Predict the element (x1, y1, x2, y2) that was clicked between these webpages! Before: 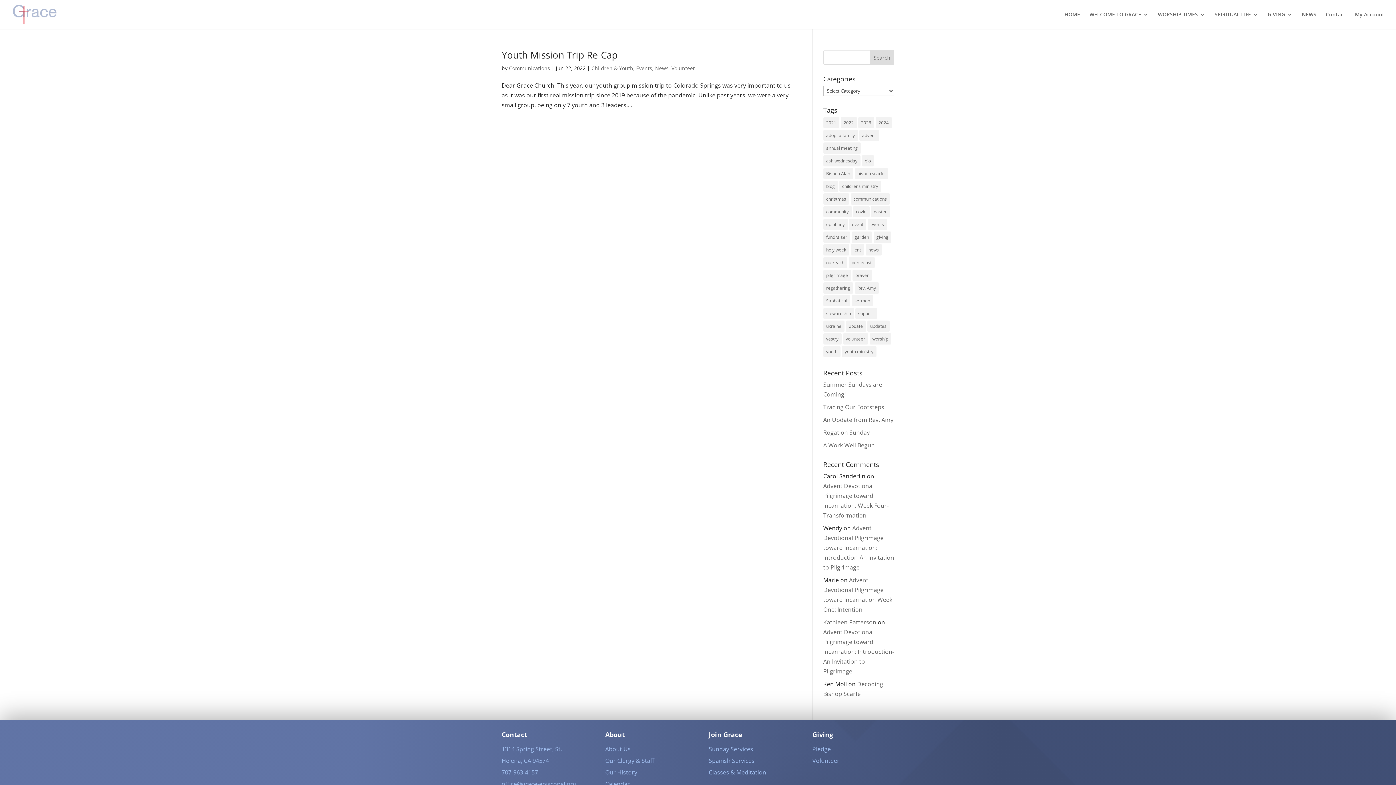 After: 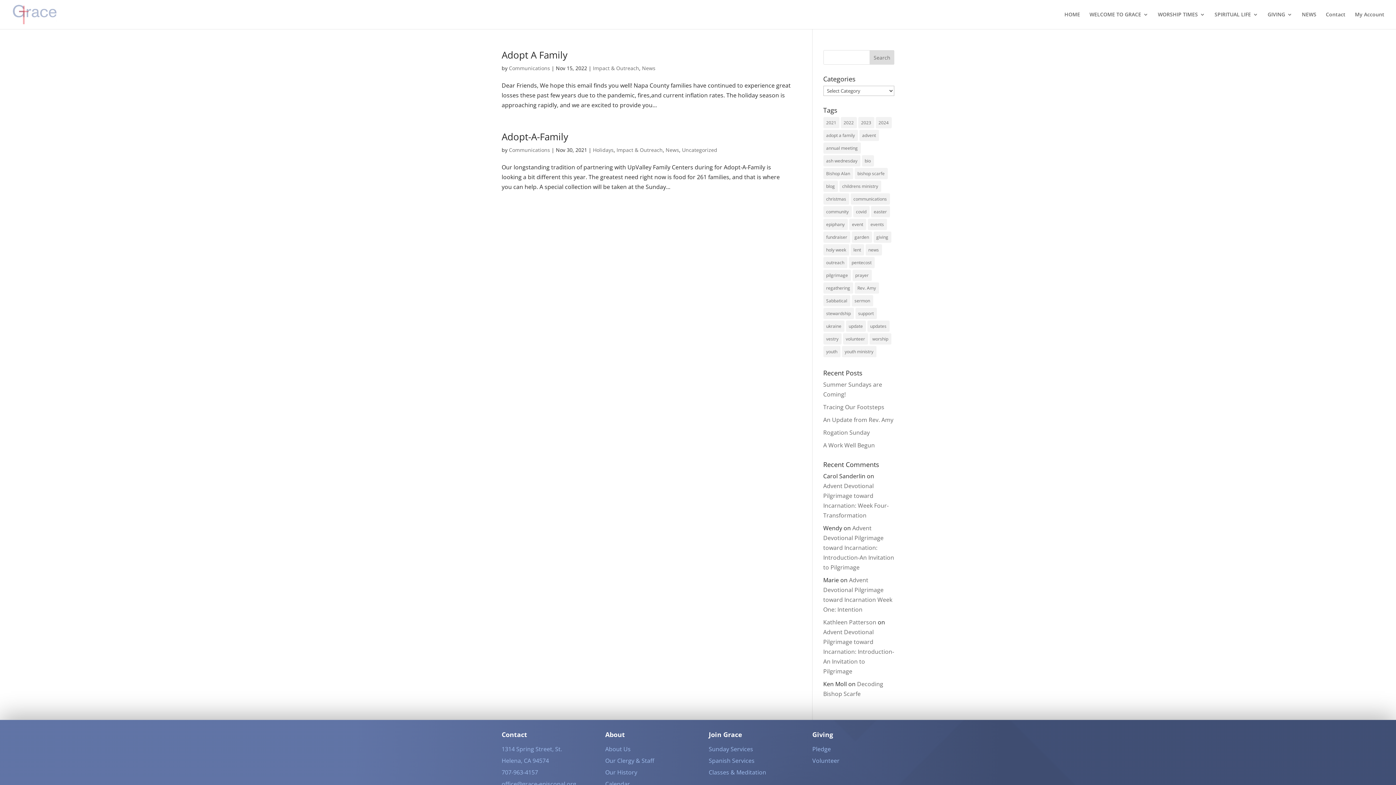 Action: label: adopt a family (2 items) bbox: (823, 129, 858, 141)